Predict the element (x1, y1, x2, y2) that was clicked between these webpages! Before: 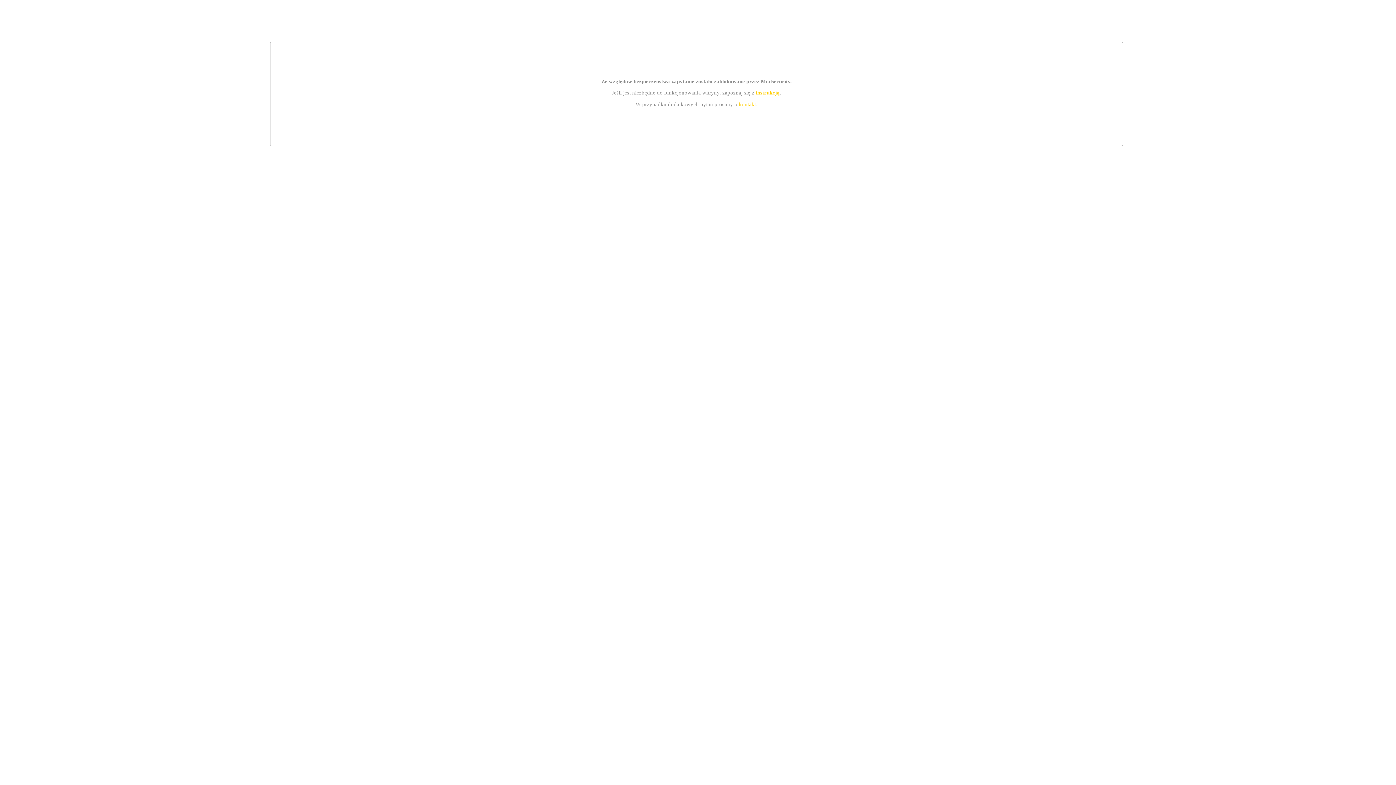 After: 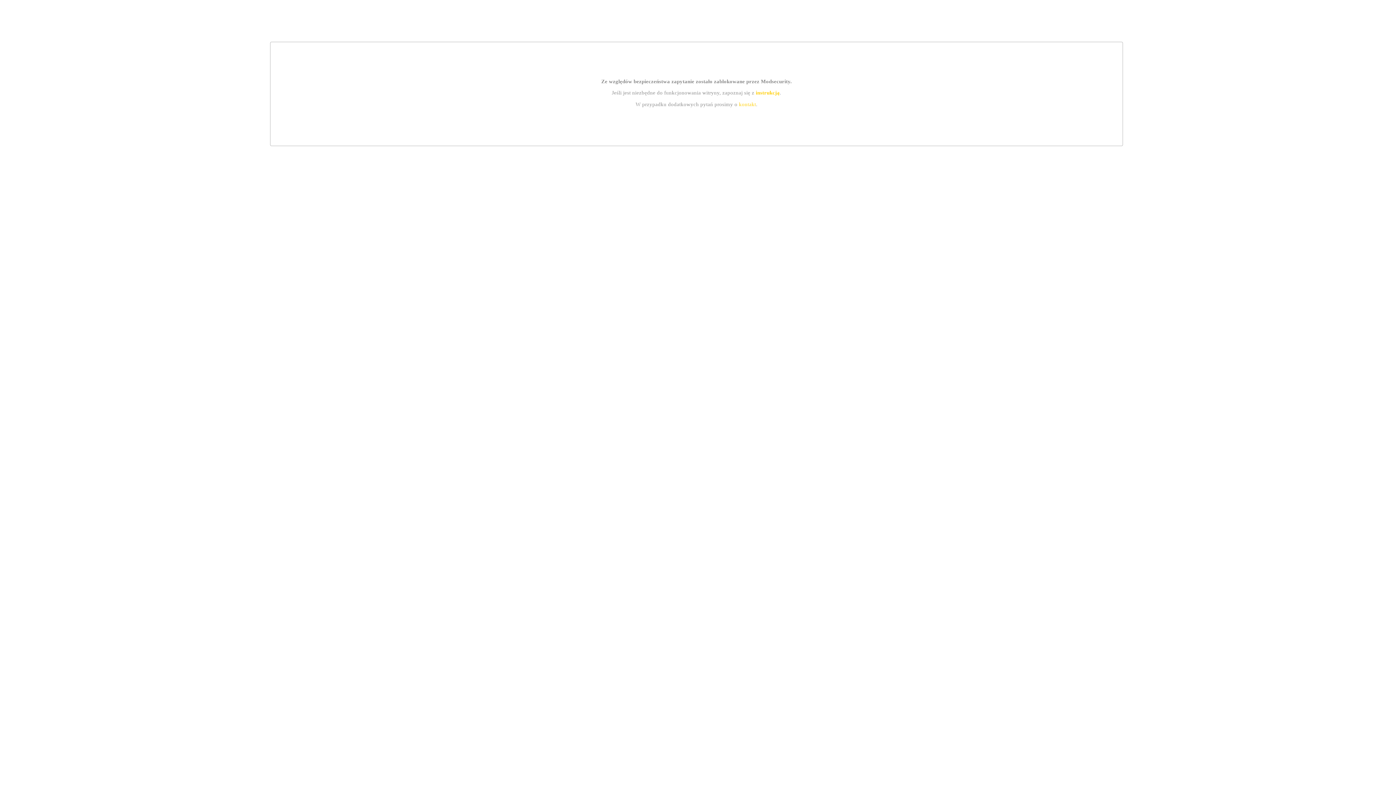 Action: bbox: (755, 89, 779, 95) label: instrukcją